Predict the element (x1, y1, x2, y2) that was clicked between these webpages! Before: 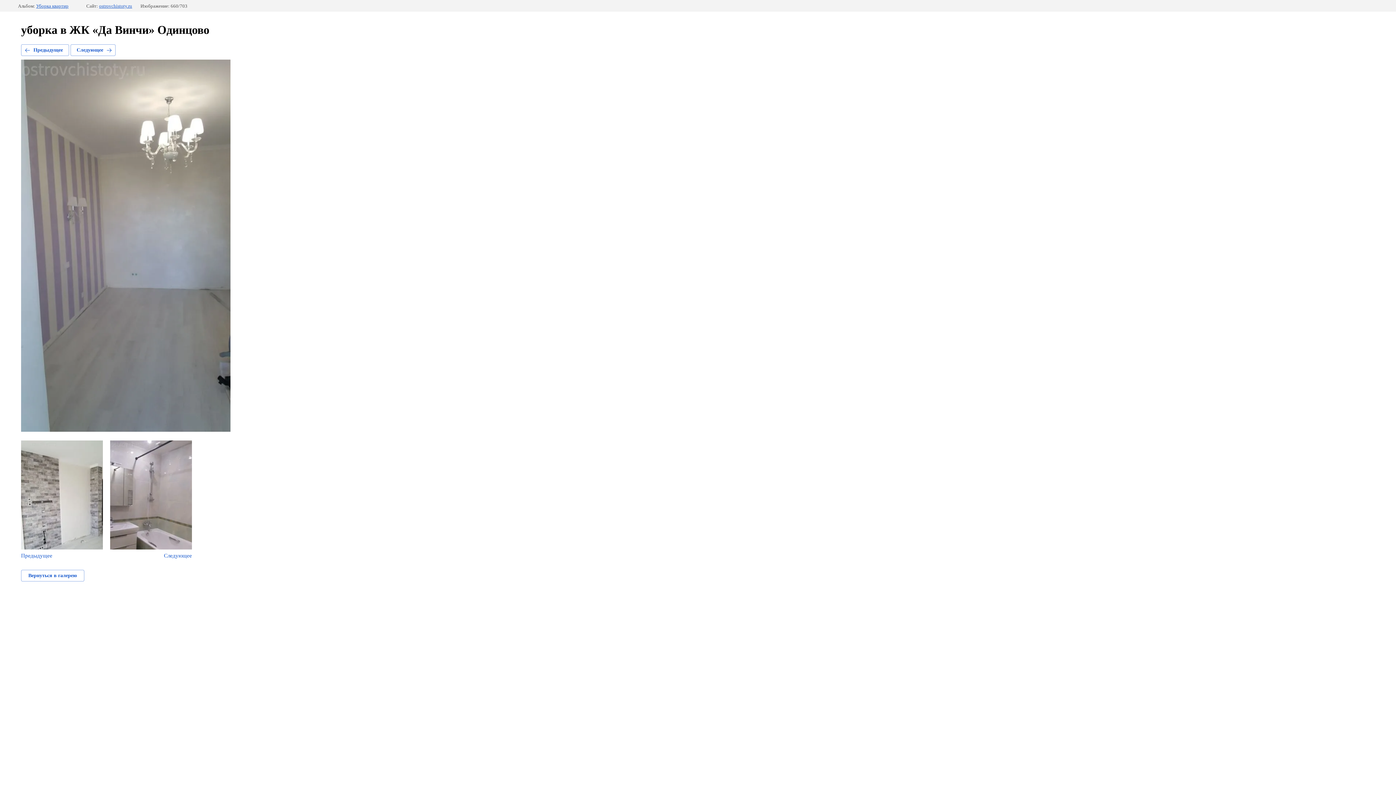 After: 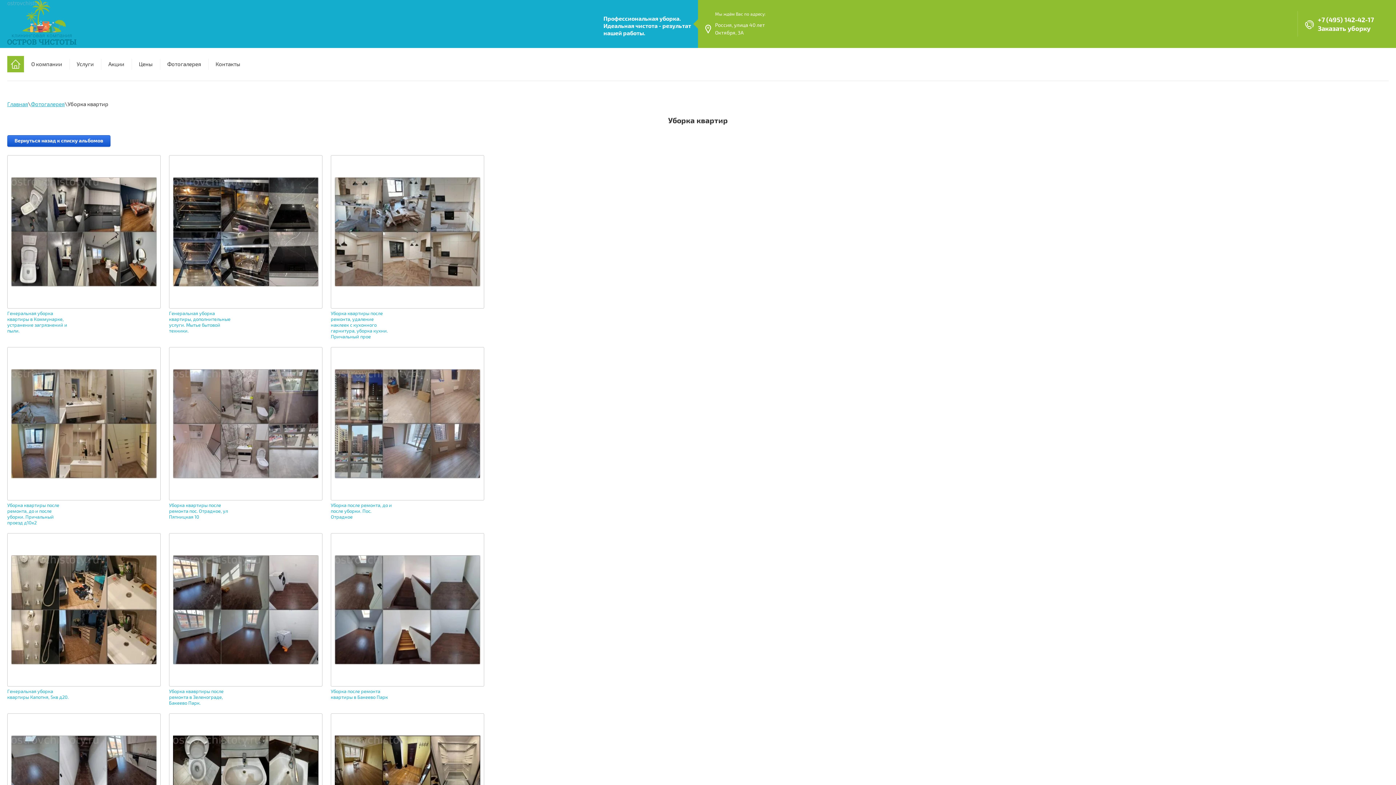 Action: bbox: (21, 570, 84, 581) label: Вернуться в галерею